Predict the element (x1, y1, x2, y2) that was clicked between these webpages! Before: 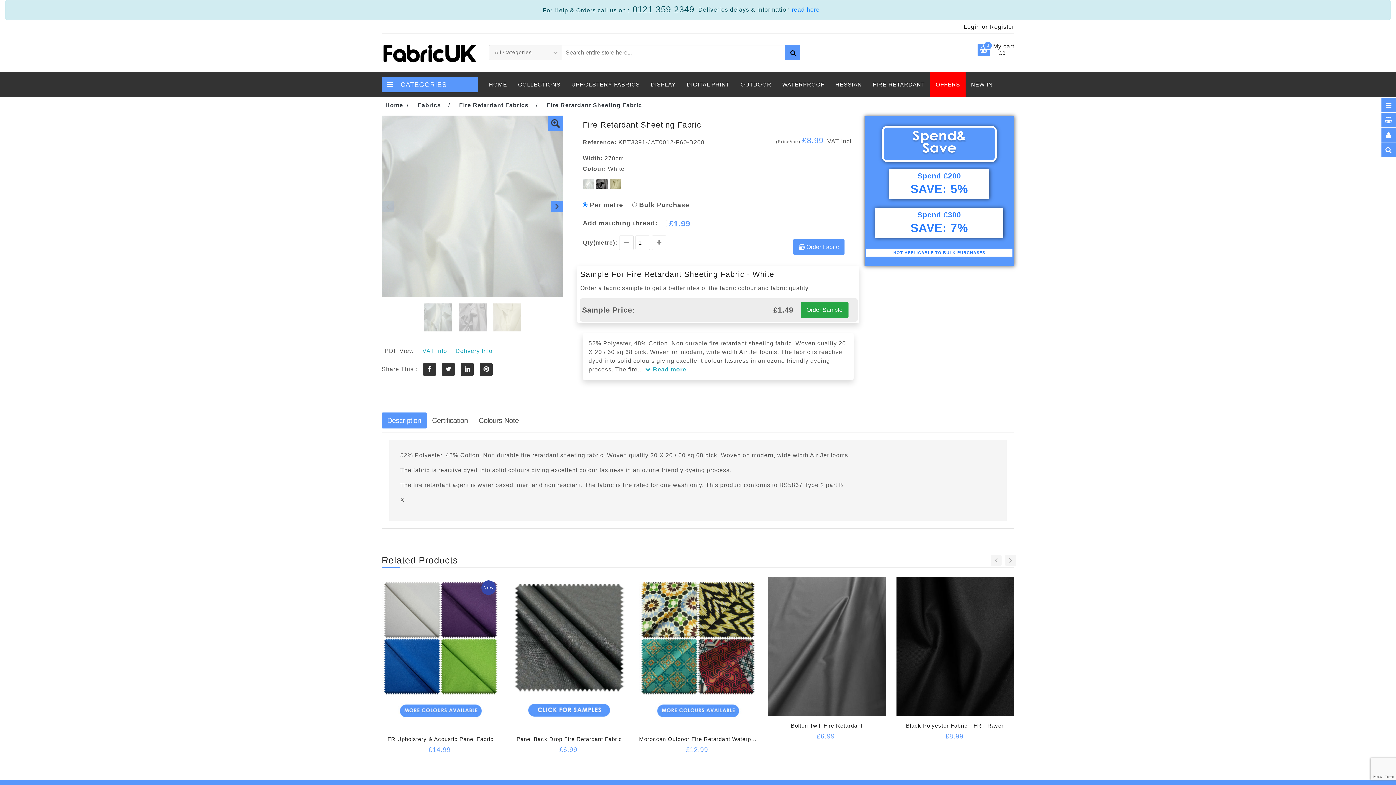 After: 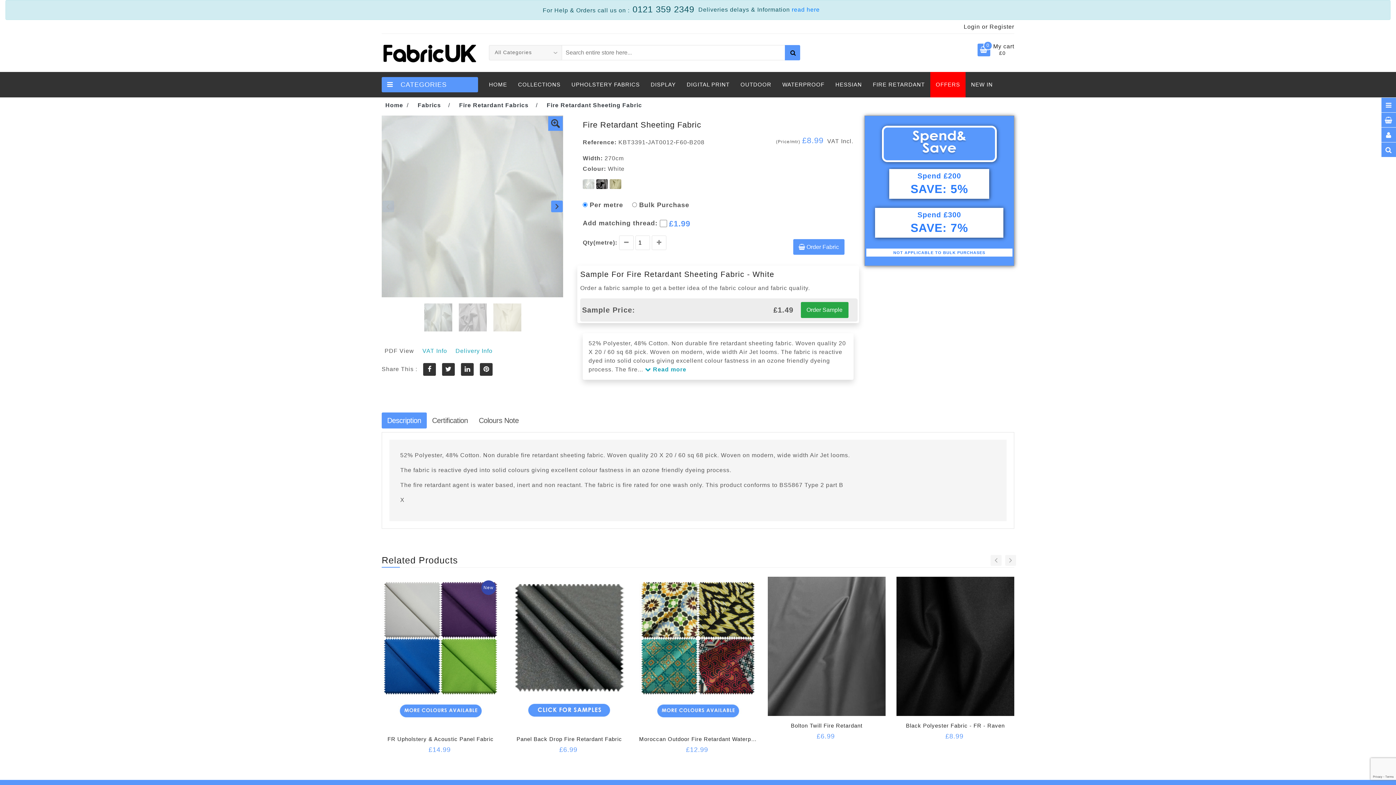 Action: bbox: (381, 412, 426, 428) label: Description